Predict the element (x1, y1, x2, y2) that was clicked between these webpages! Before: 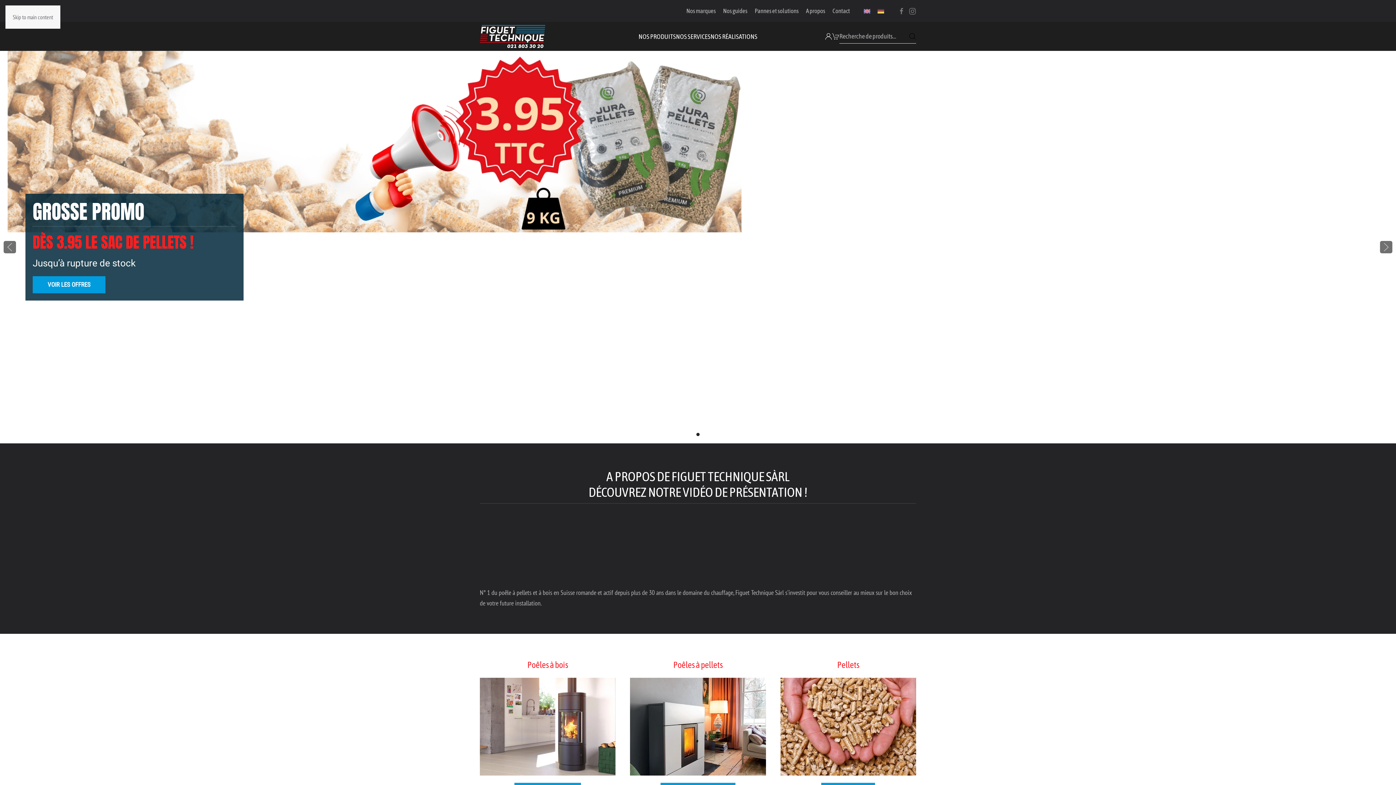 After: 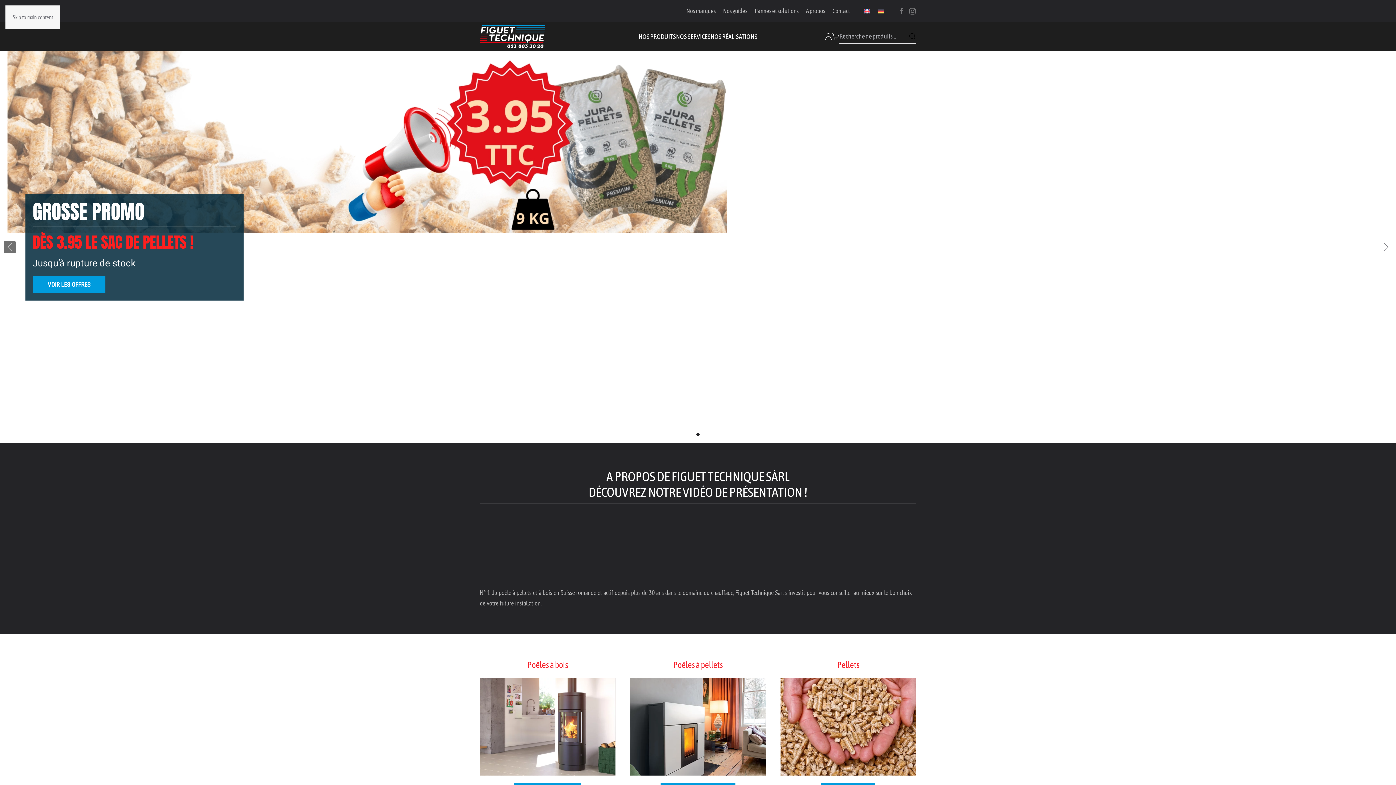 Action: bbox: (1380, 241, 1392, 253)